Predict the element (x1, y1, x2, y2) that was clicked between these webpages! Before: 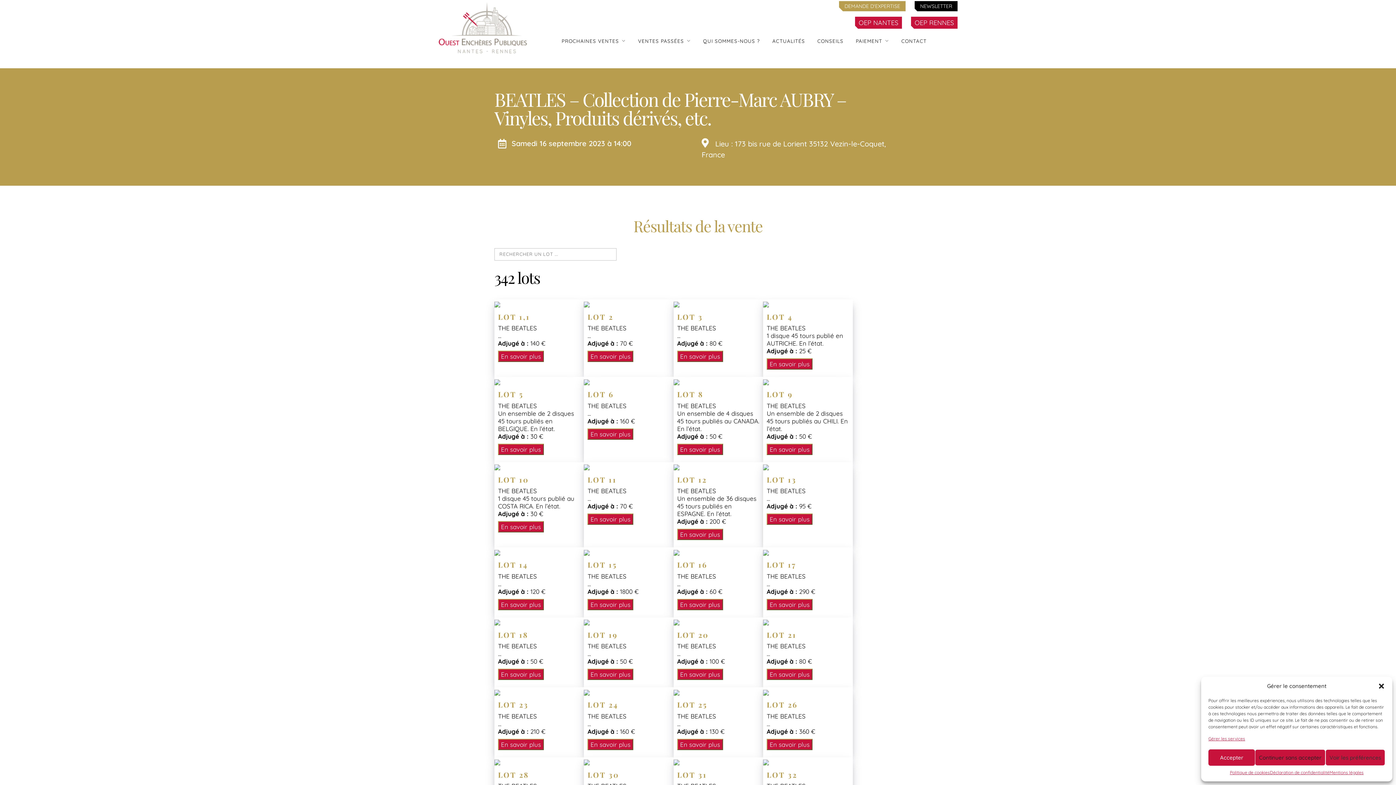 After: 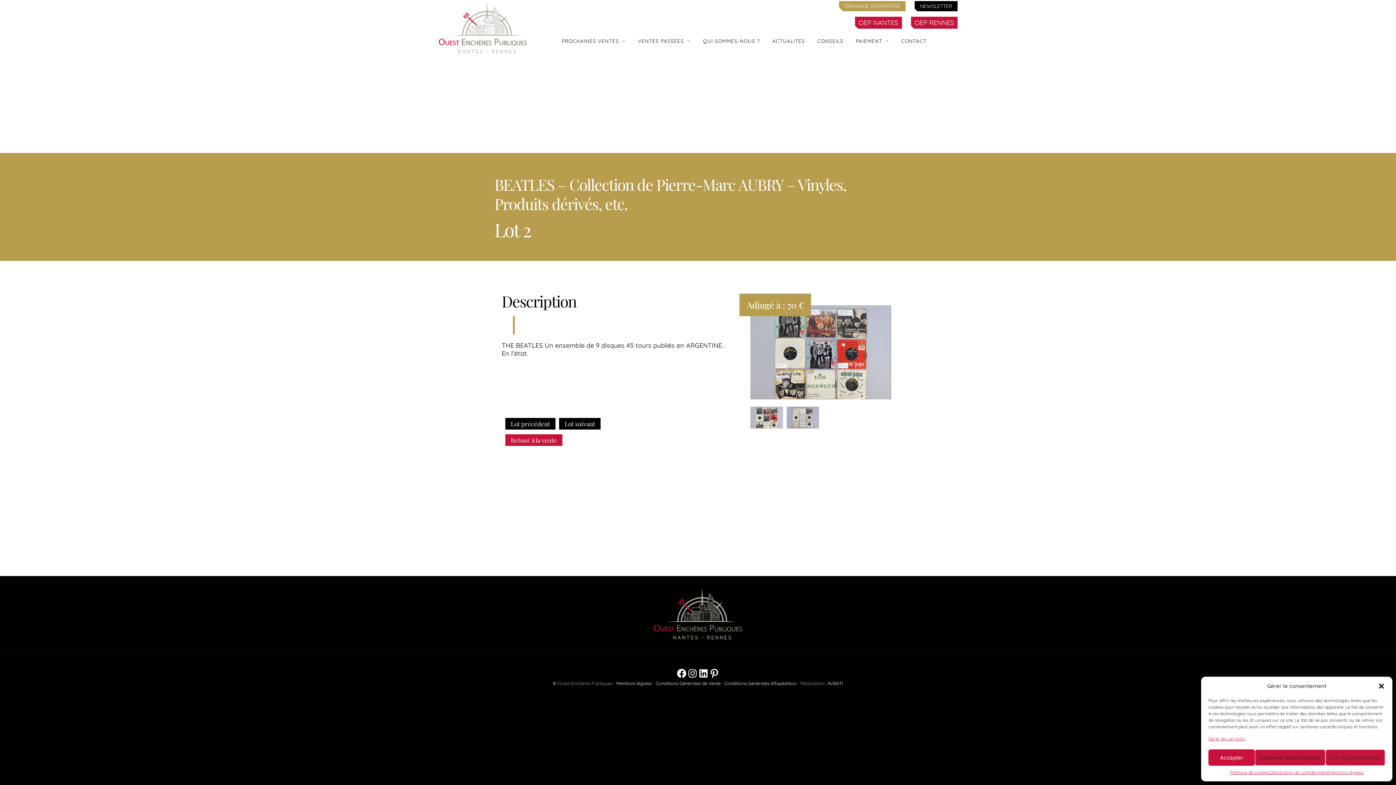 Action: bbox: (584, 300, 589, 307)